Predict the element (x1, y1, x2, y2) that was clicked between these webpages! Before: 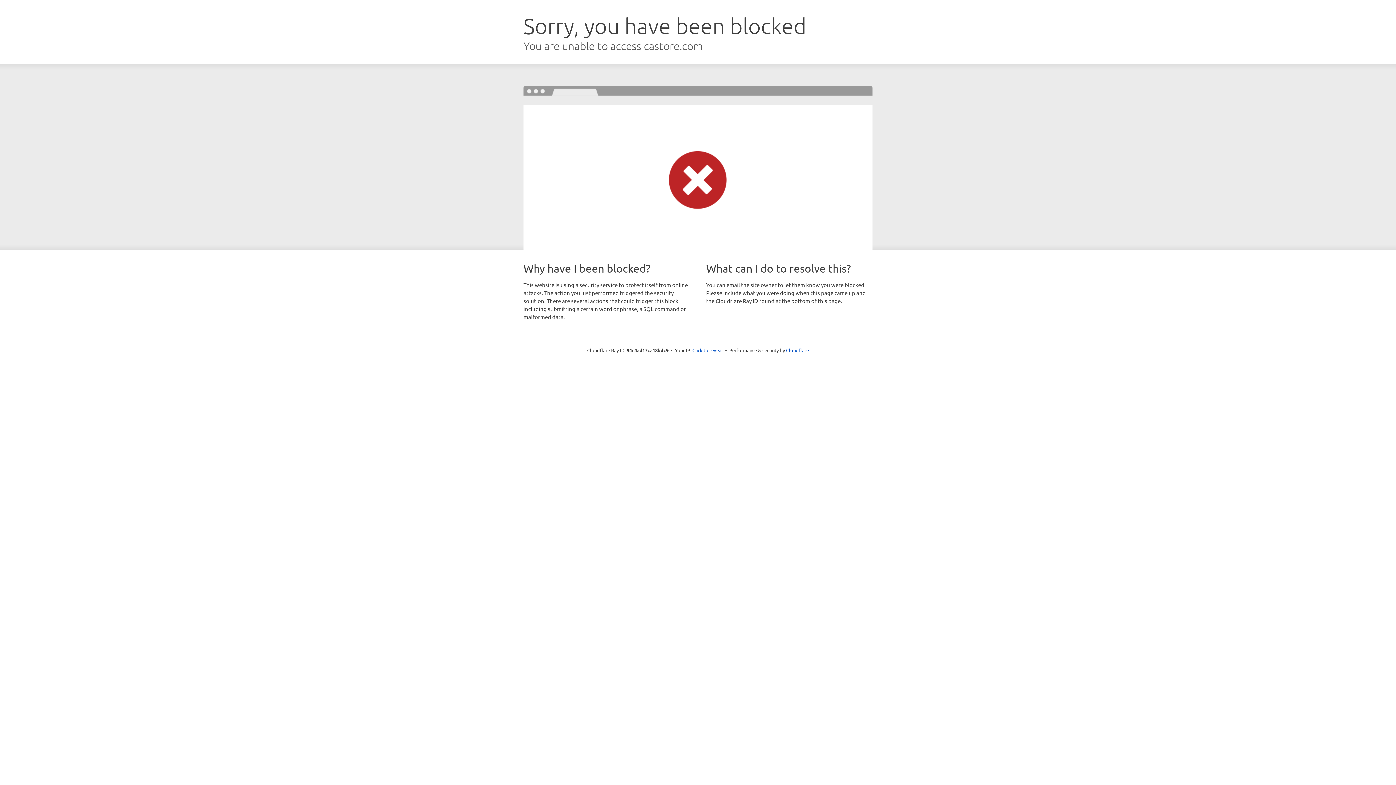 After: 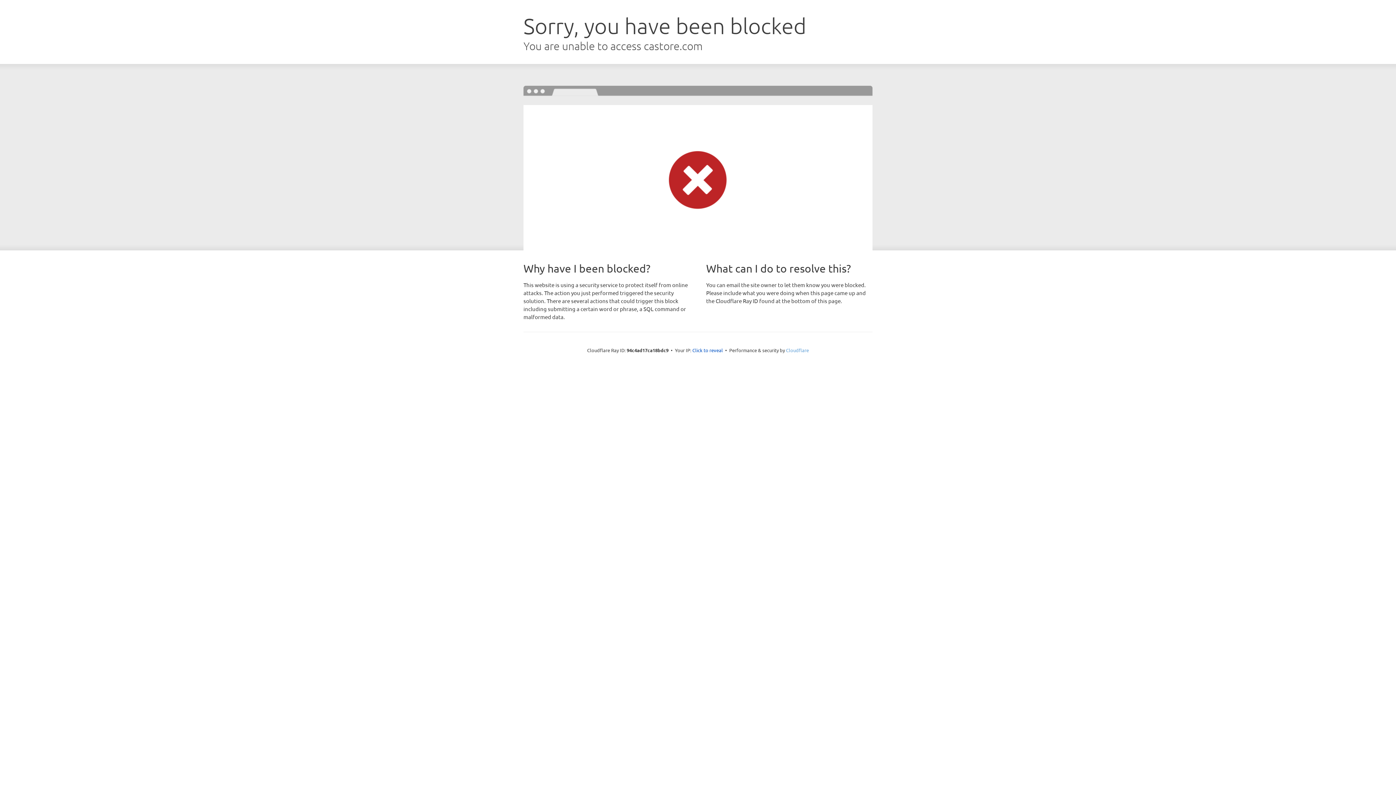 Action: label: Cloudflare bbox: (786, 347, 809, 353)